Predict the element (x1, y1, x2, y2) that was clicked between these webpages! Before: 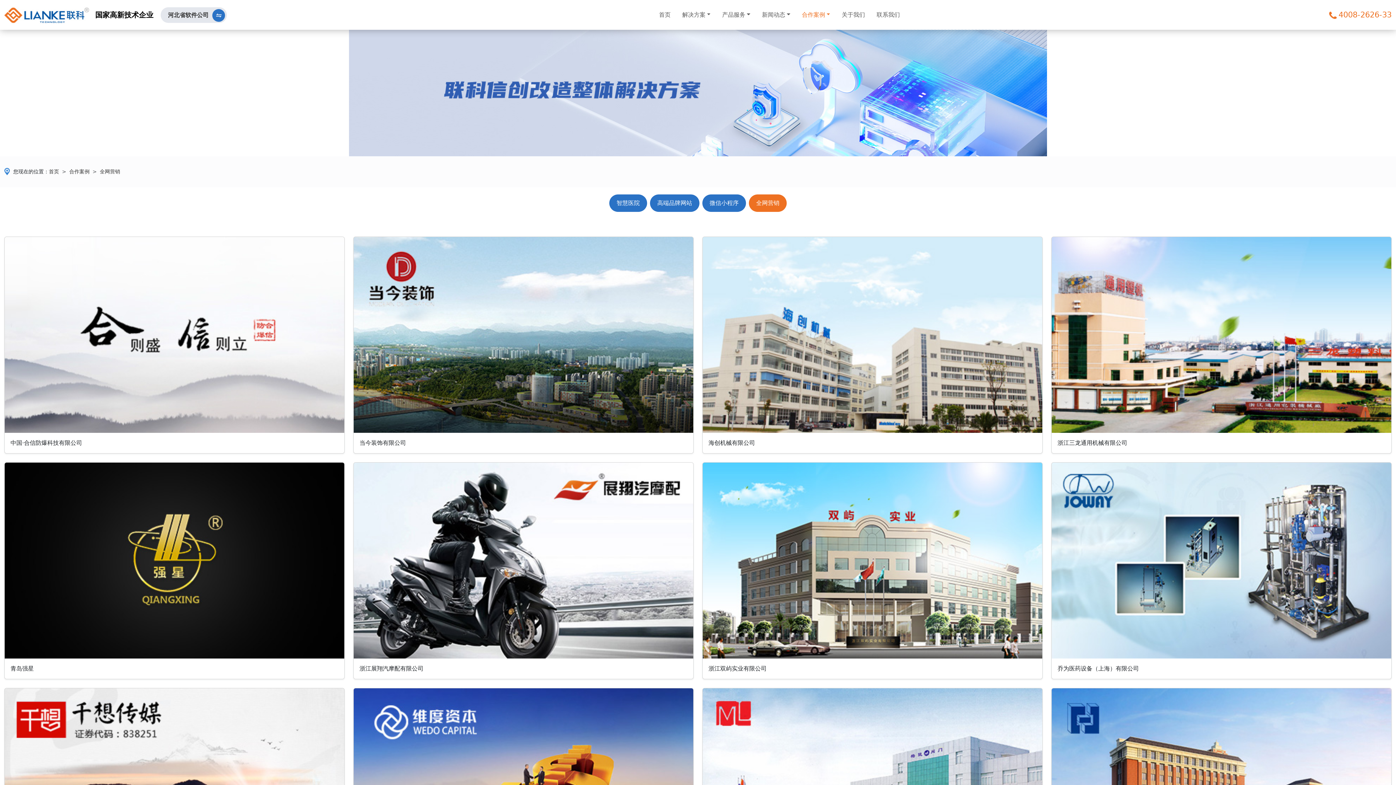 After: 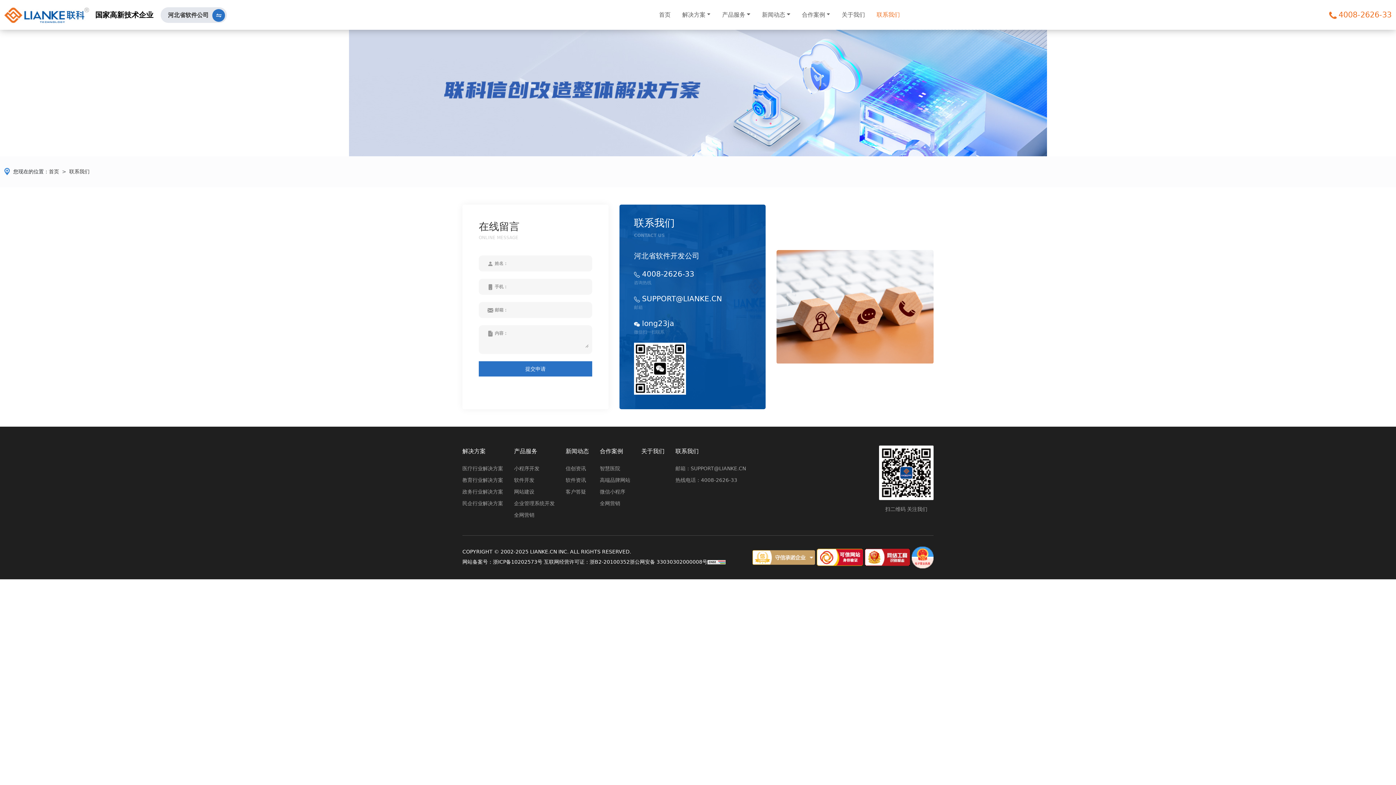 Action: bbox: (871, 7, 905, 22) label: 联系我们